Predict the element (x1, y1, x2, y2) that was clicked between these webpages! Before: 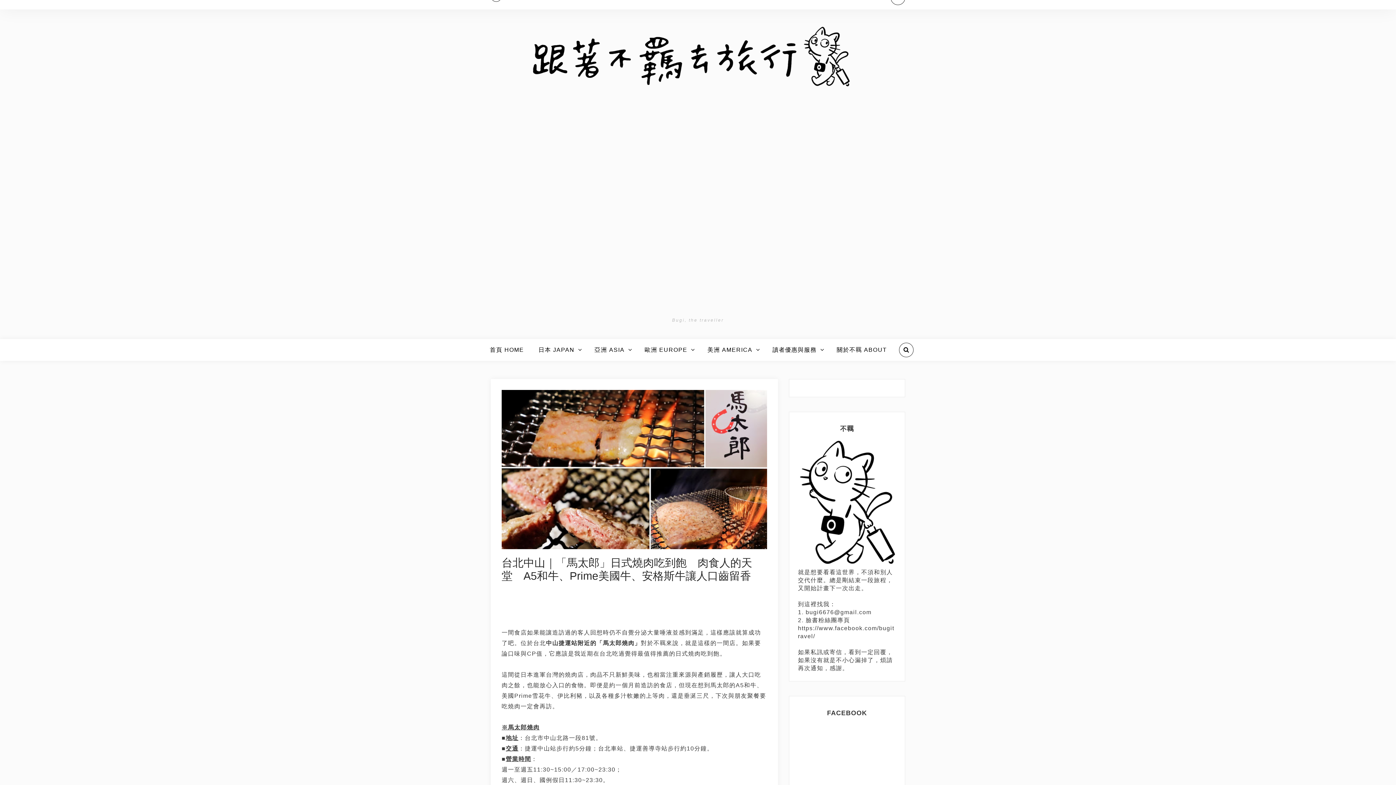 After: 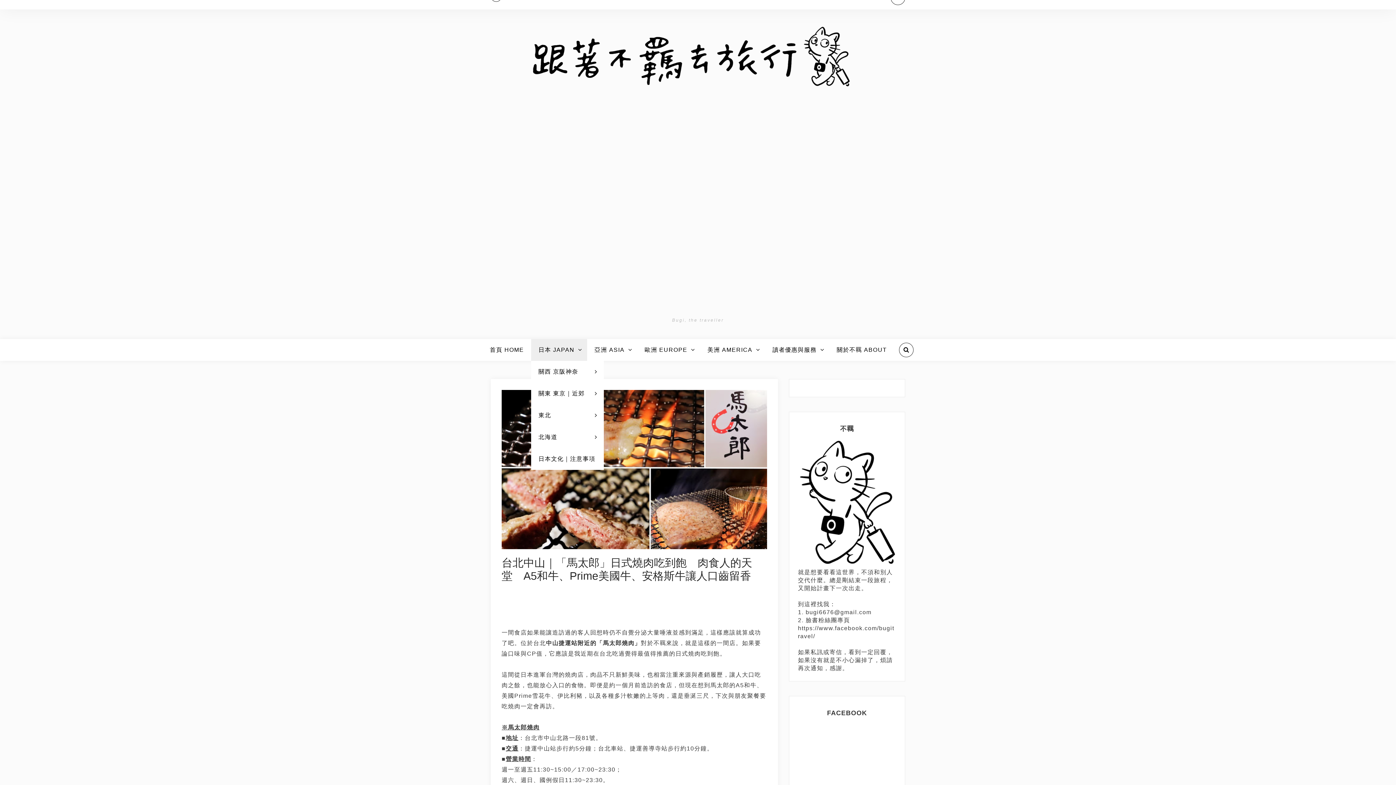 Action: bbox: (531, 339, 587, 361) label: 日本 JAPAN